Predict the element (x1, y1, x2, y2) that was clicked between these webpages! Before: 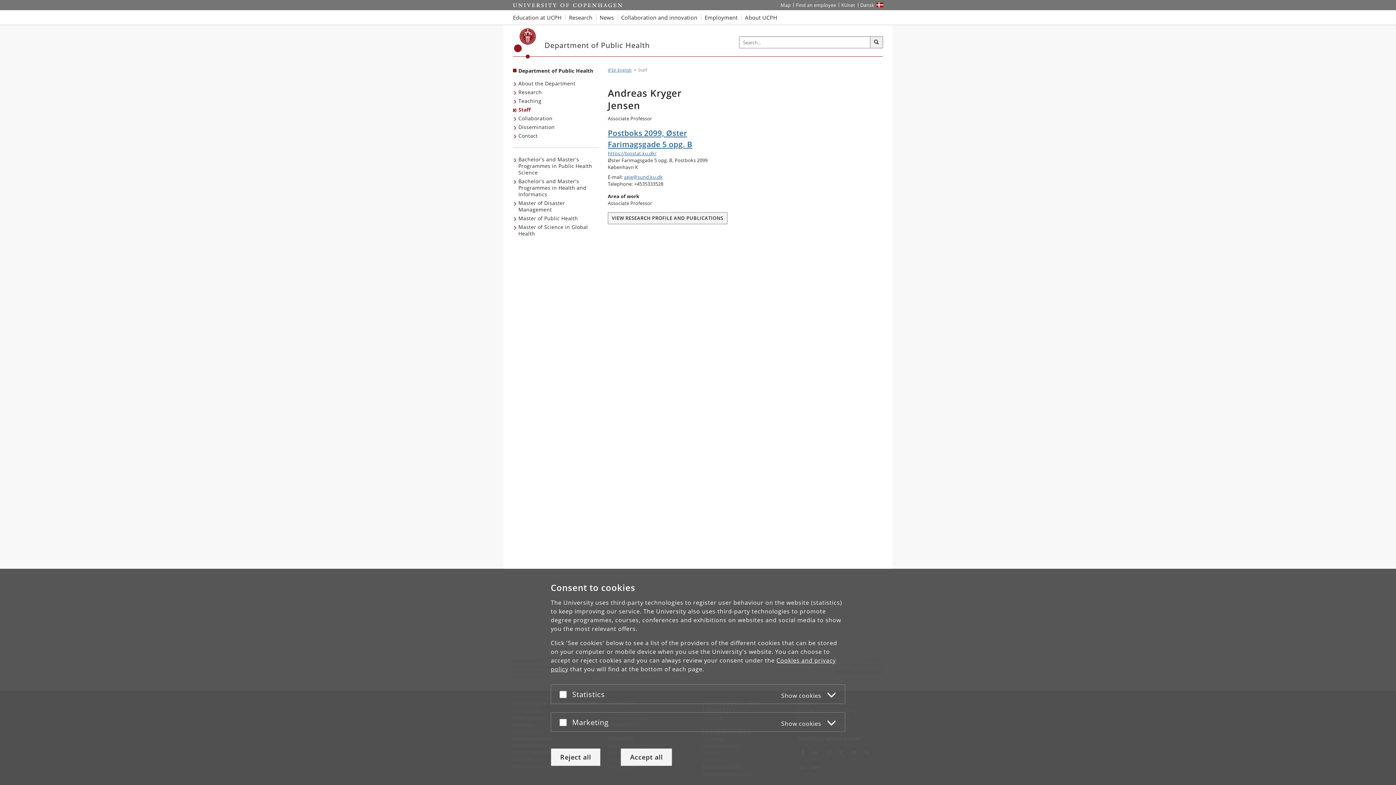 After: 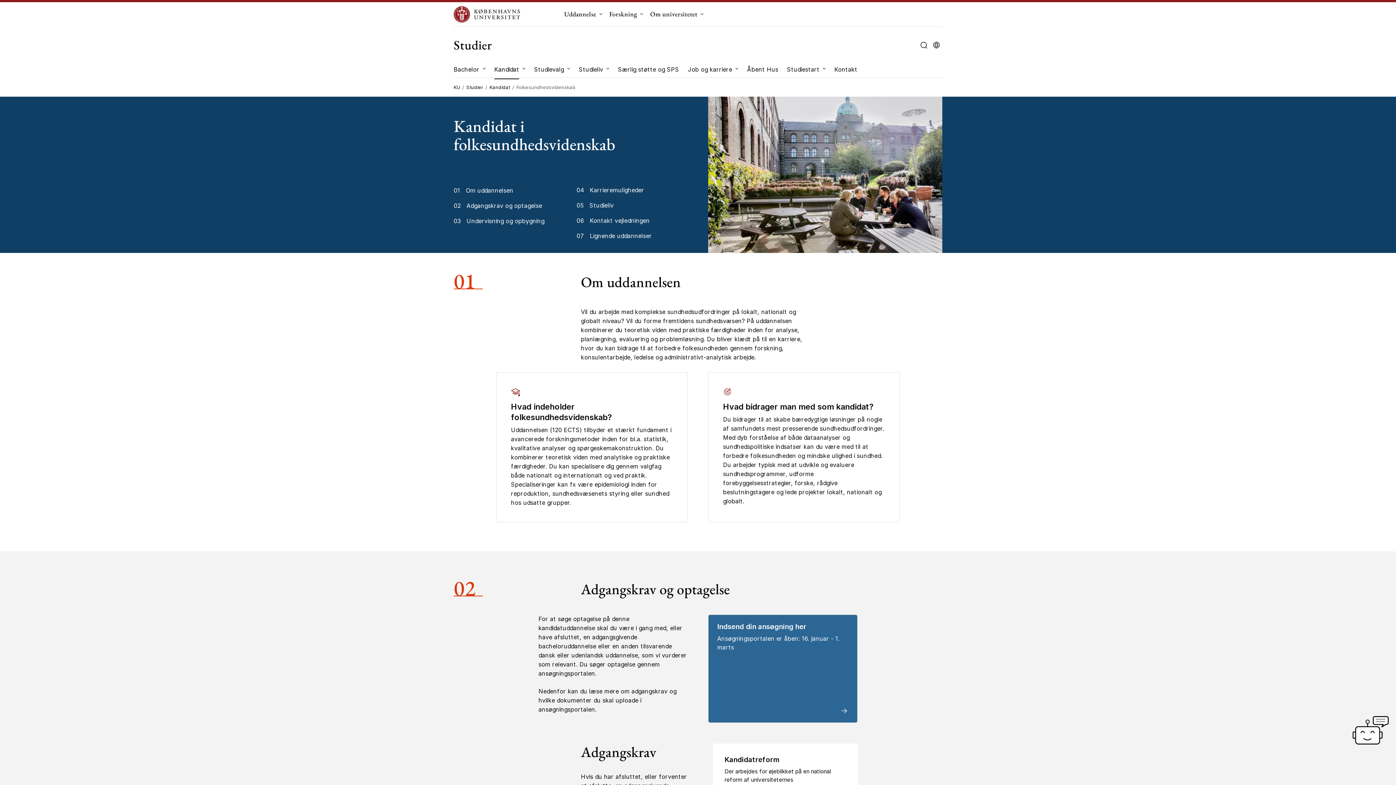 Action: label: Bachelor's and Master's Programmes in Public Health Science bbox: (513, 155, 598, 177)